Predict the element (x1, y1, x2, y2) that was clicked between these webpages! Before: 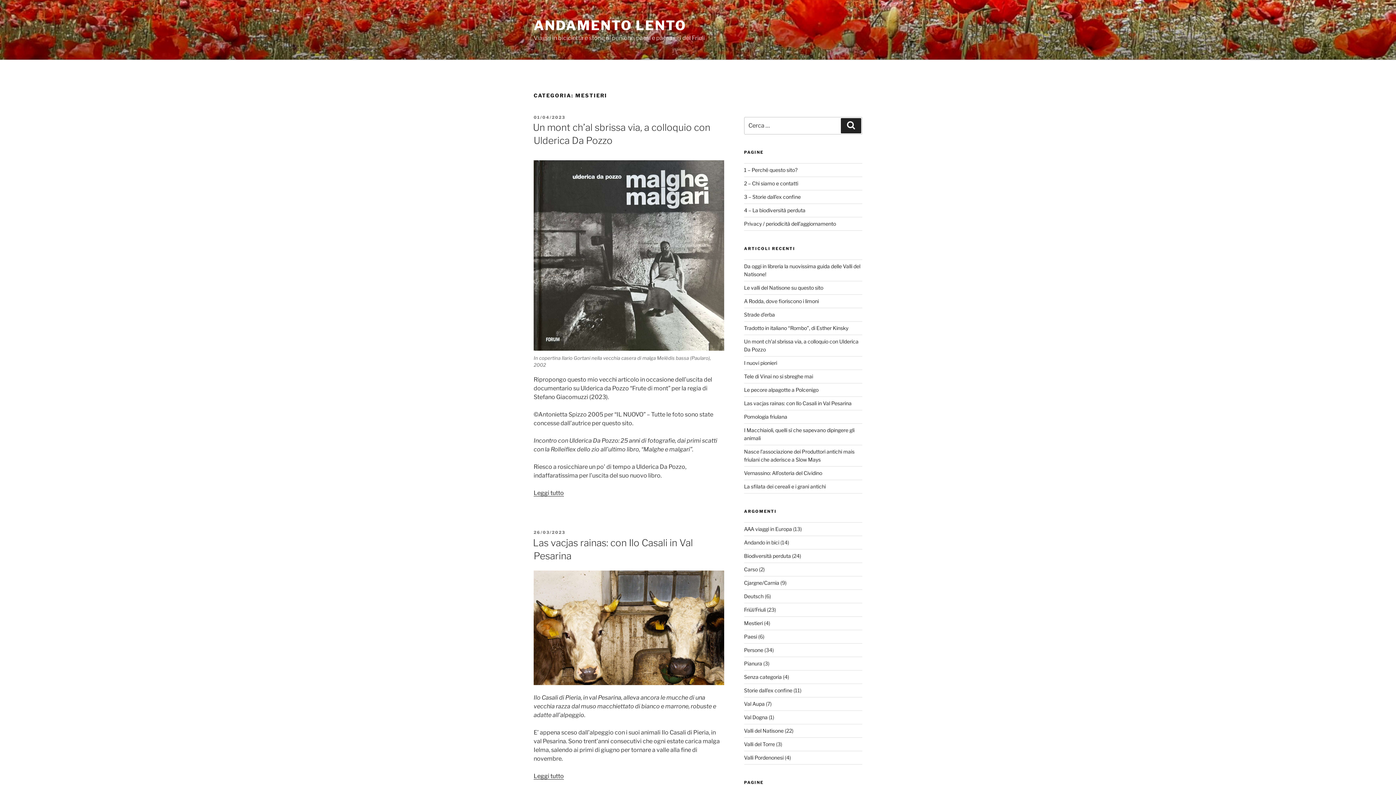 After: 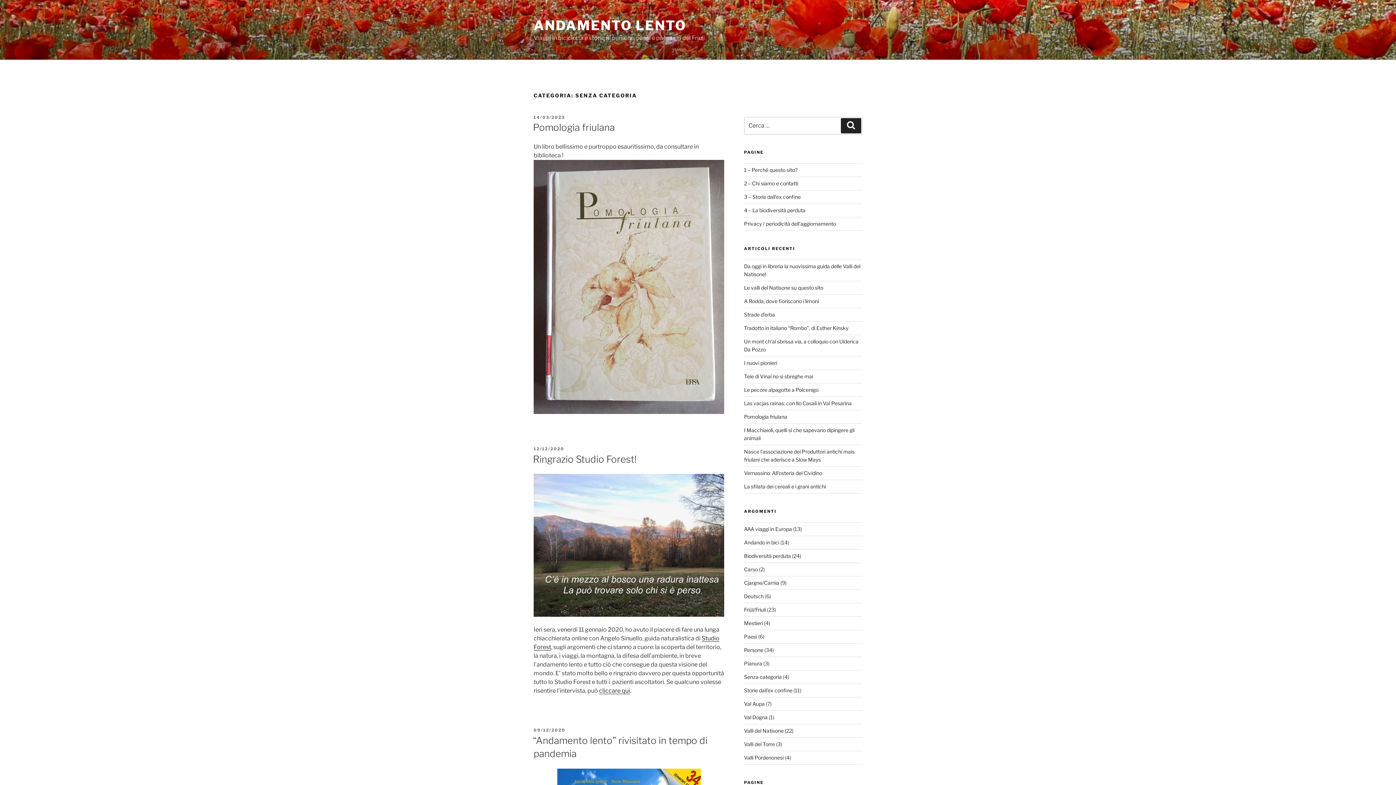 Action: bbox: (744, 674, 782, 680) label: Senza categoria